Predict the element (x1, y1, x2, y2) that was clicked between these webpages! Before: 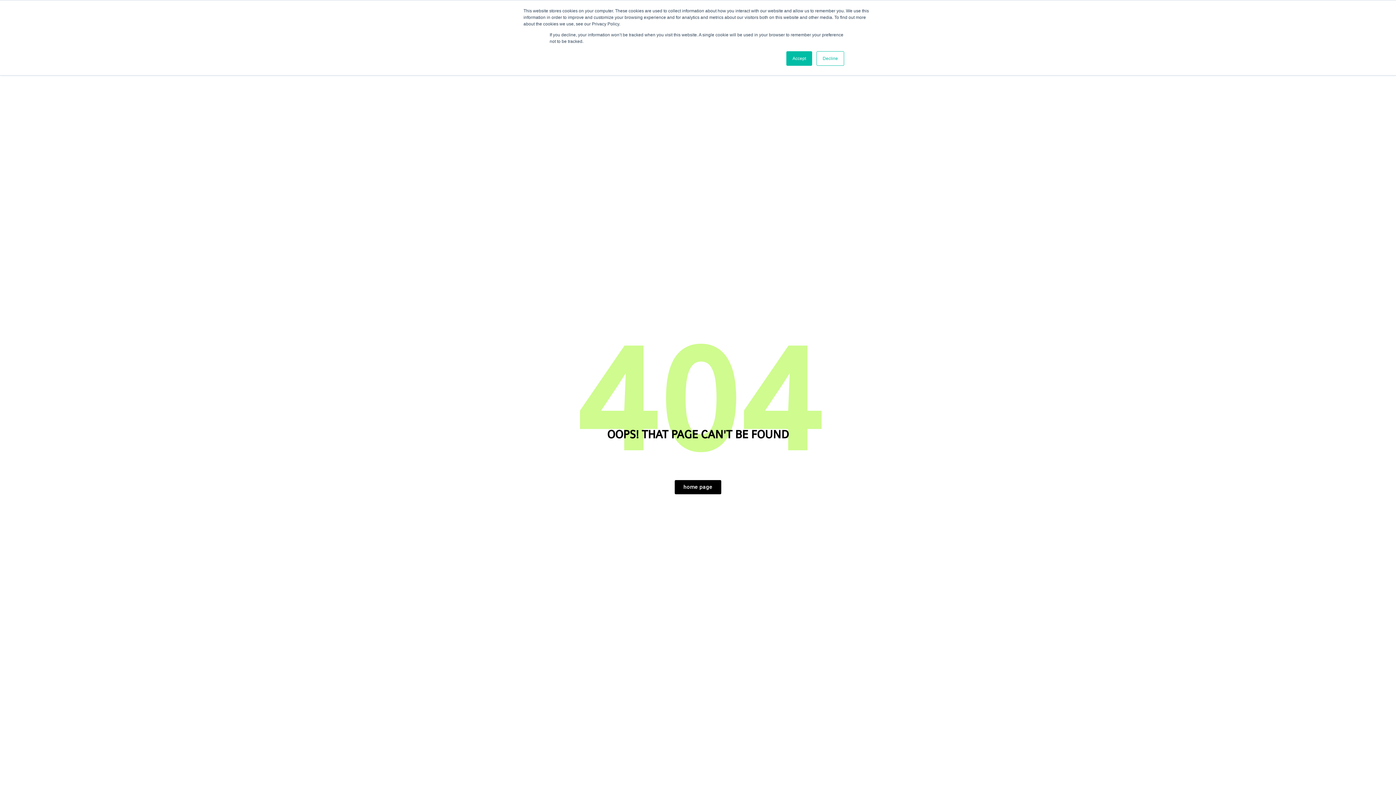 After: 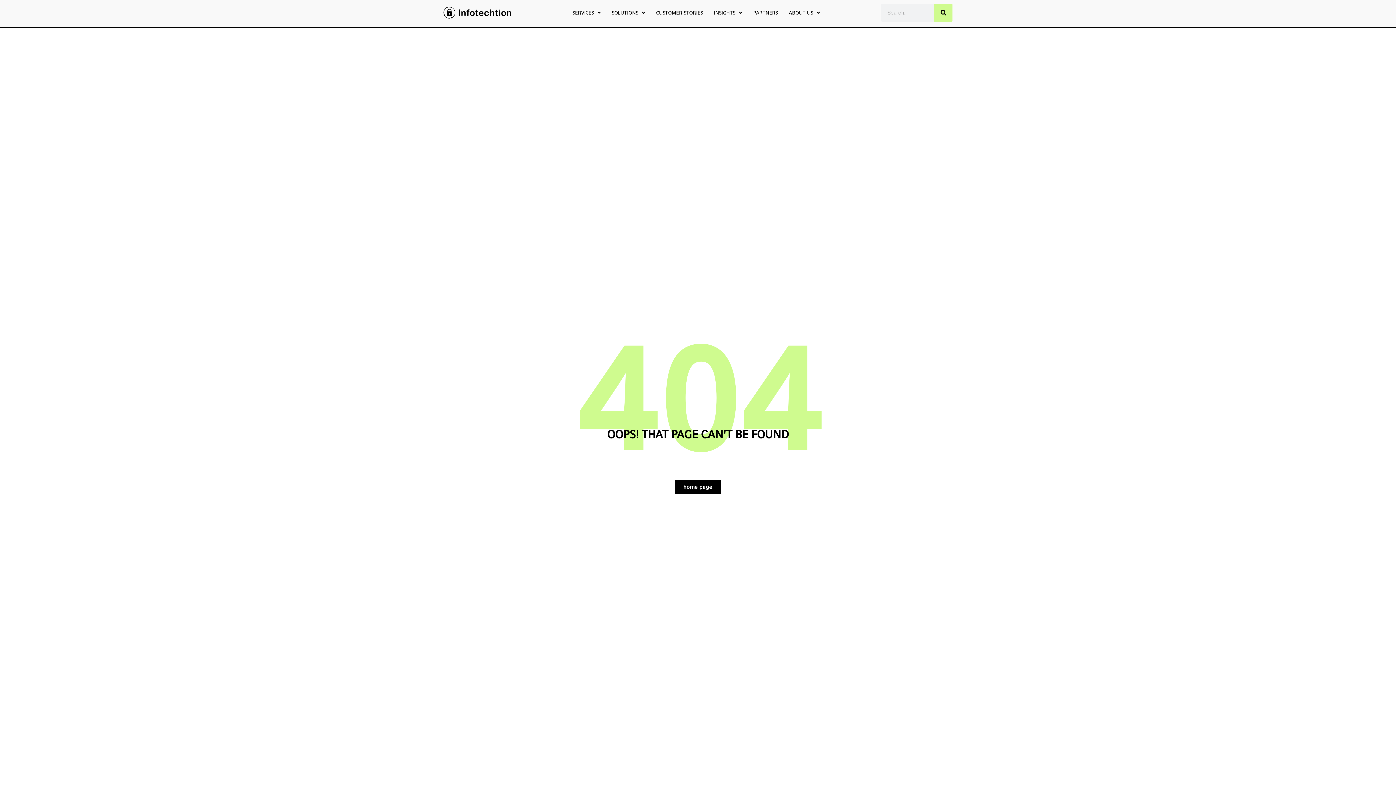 Action: label: Decline bbox: (816, 51, 844, 65)